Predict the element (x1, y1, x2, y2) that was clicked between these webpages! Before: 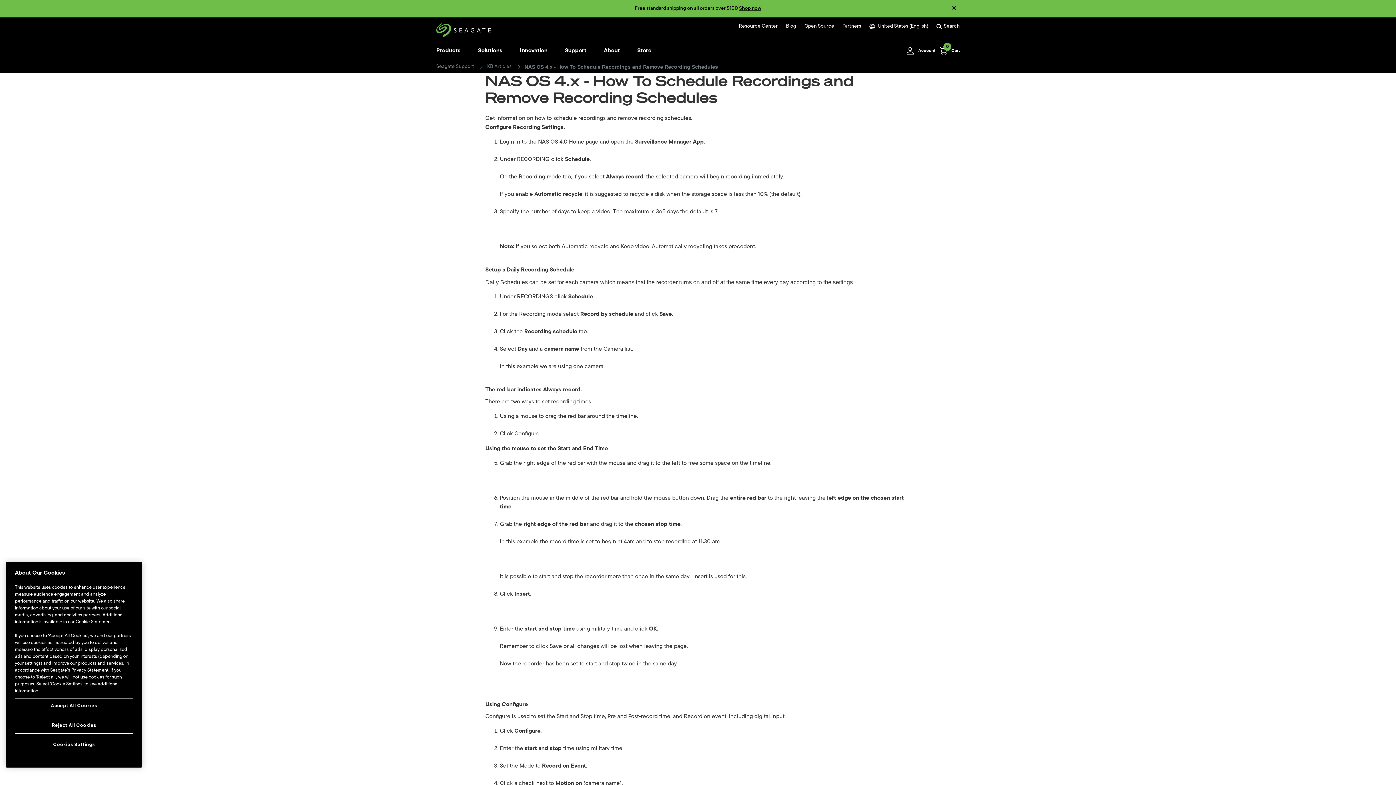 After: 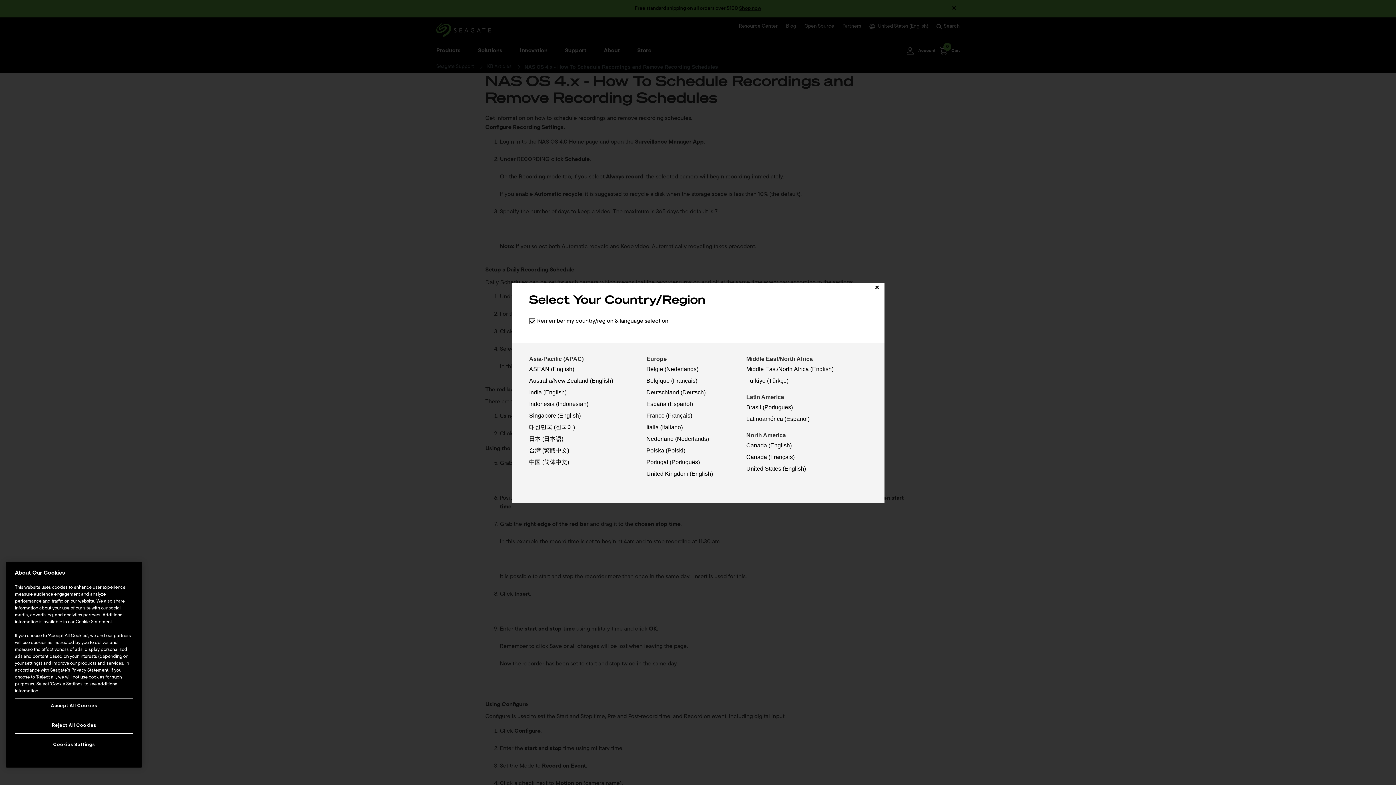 Action: label: United States (English) bbox: (865, 23, 932, 29)